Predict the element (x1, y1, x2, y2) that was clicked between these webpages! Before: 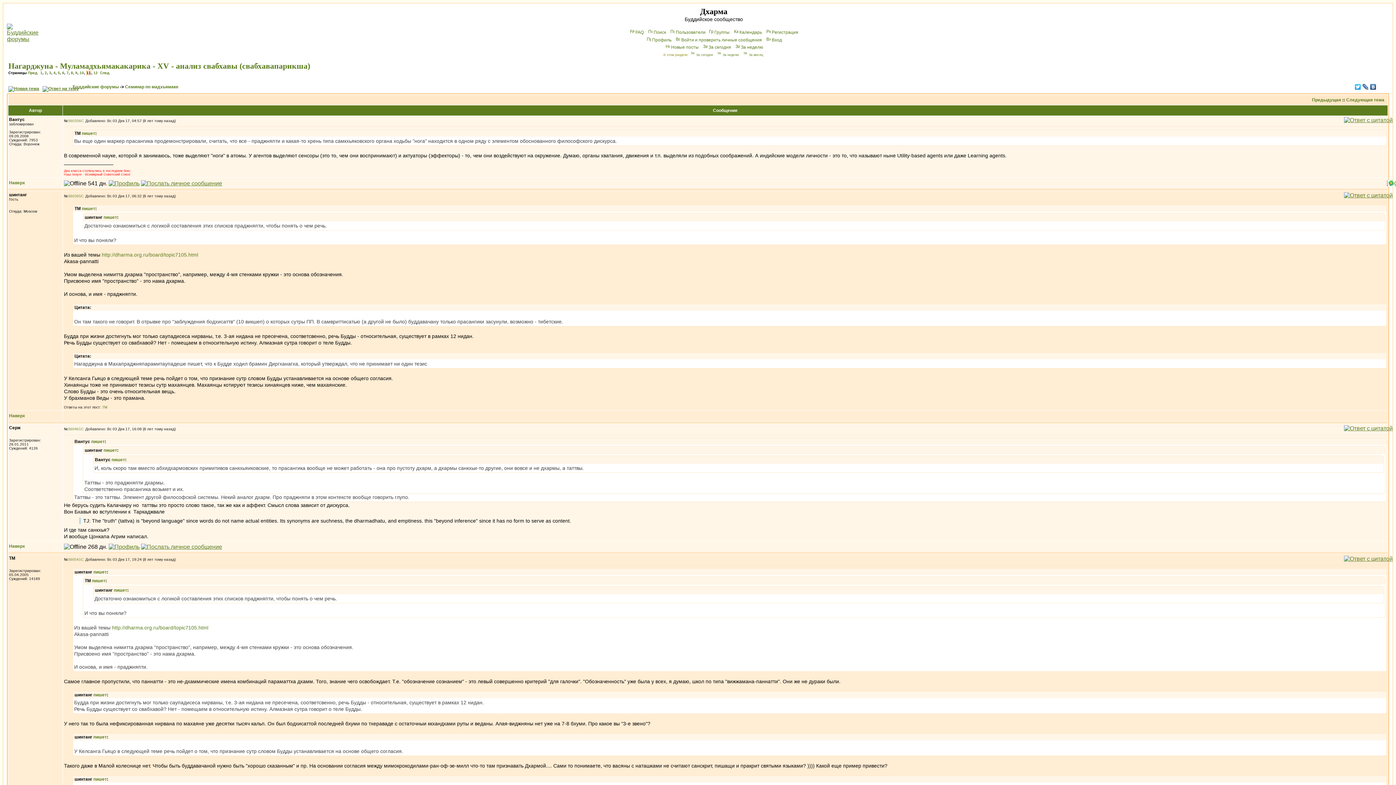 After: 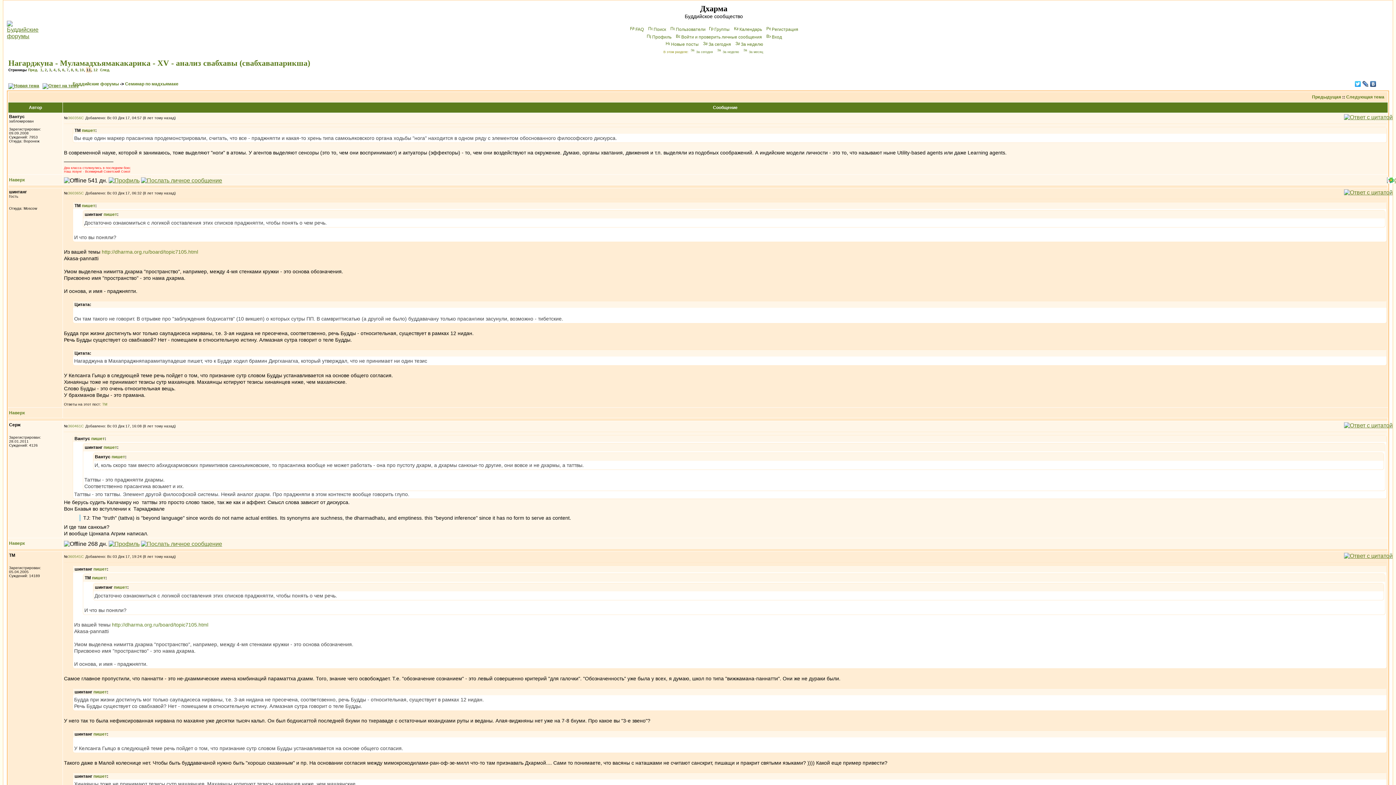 Action: bbox: (9, 544, 25, 549) label: Наверх